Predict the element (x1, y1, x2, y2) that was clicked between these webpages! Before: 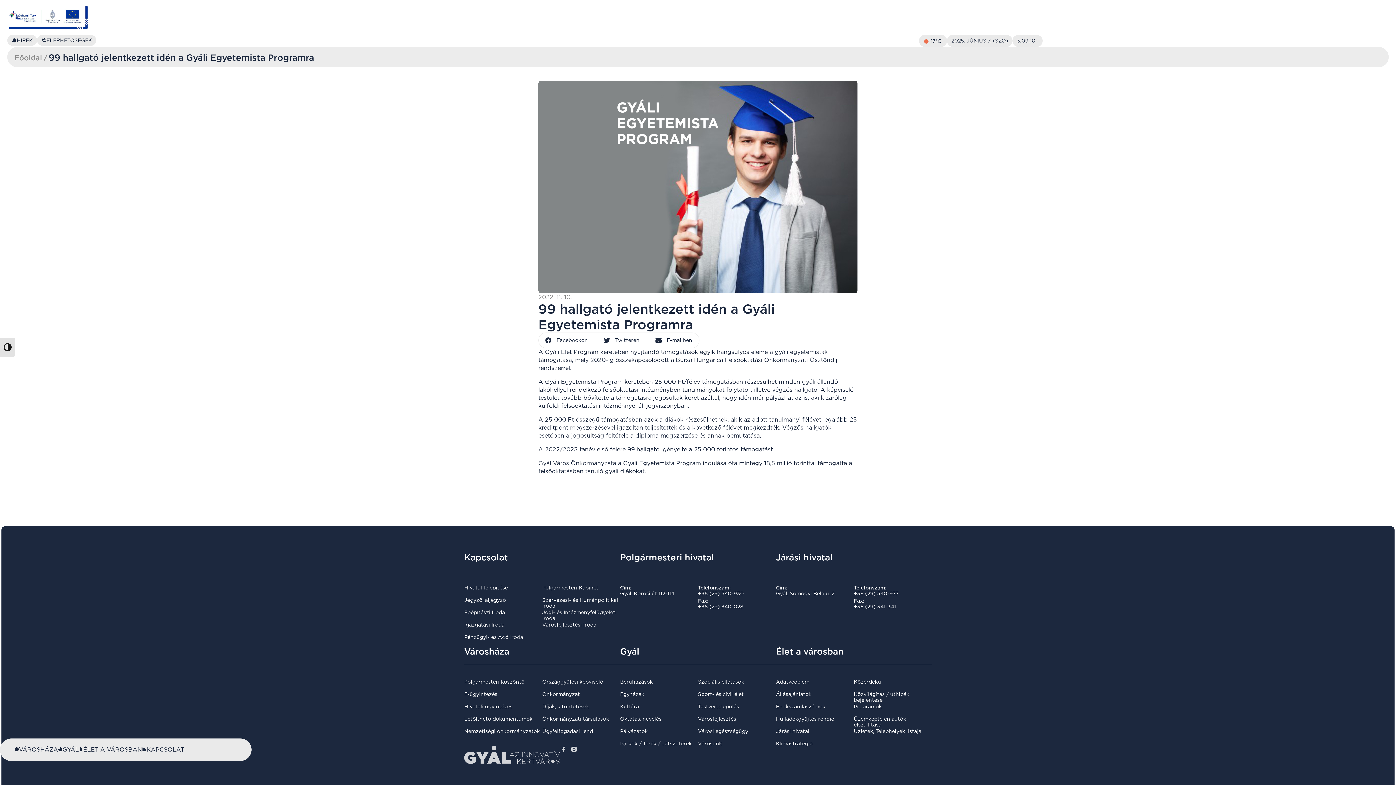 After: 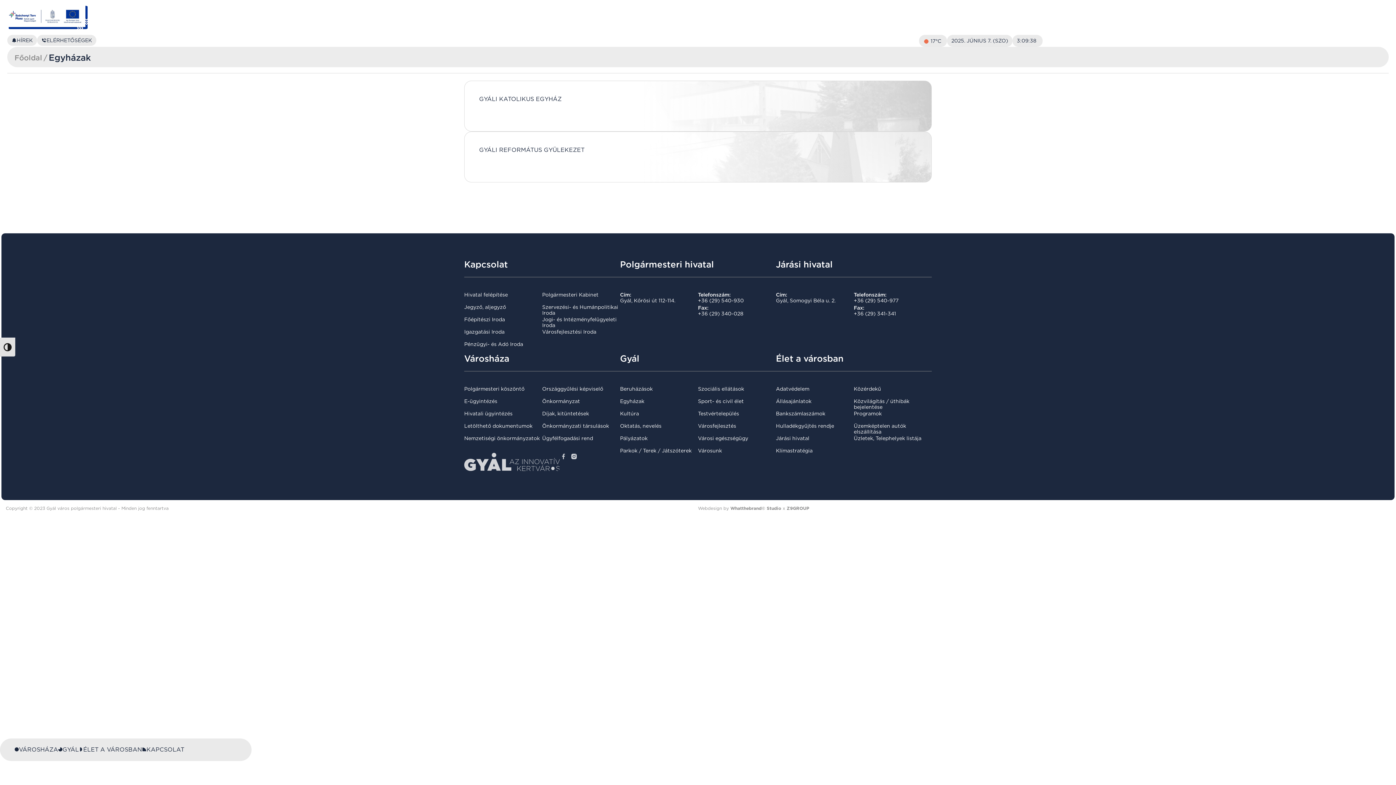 Action: label: Egyházak bbox: (620, 691, 644, 697)